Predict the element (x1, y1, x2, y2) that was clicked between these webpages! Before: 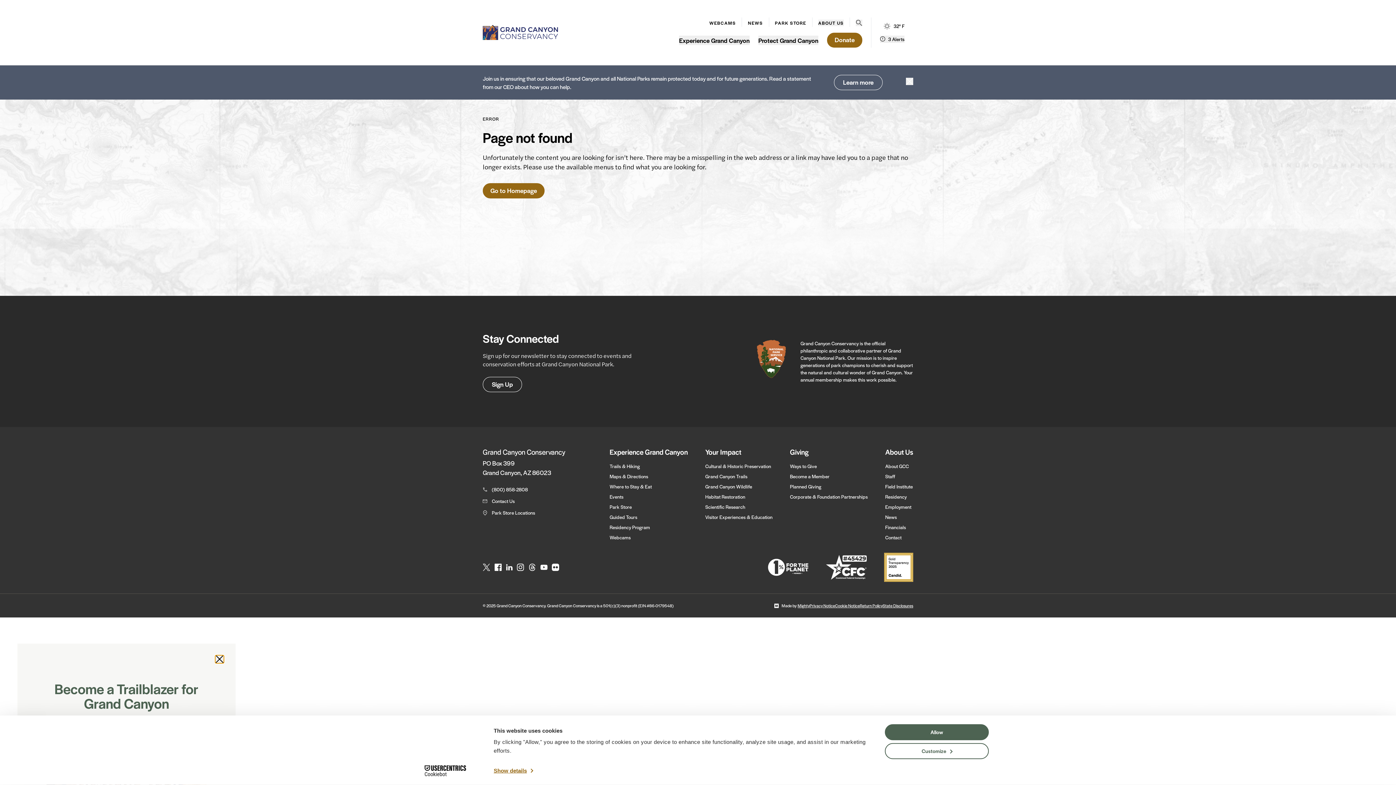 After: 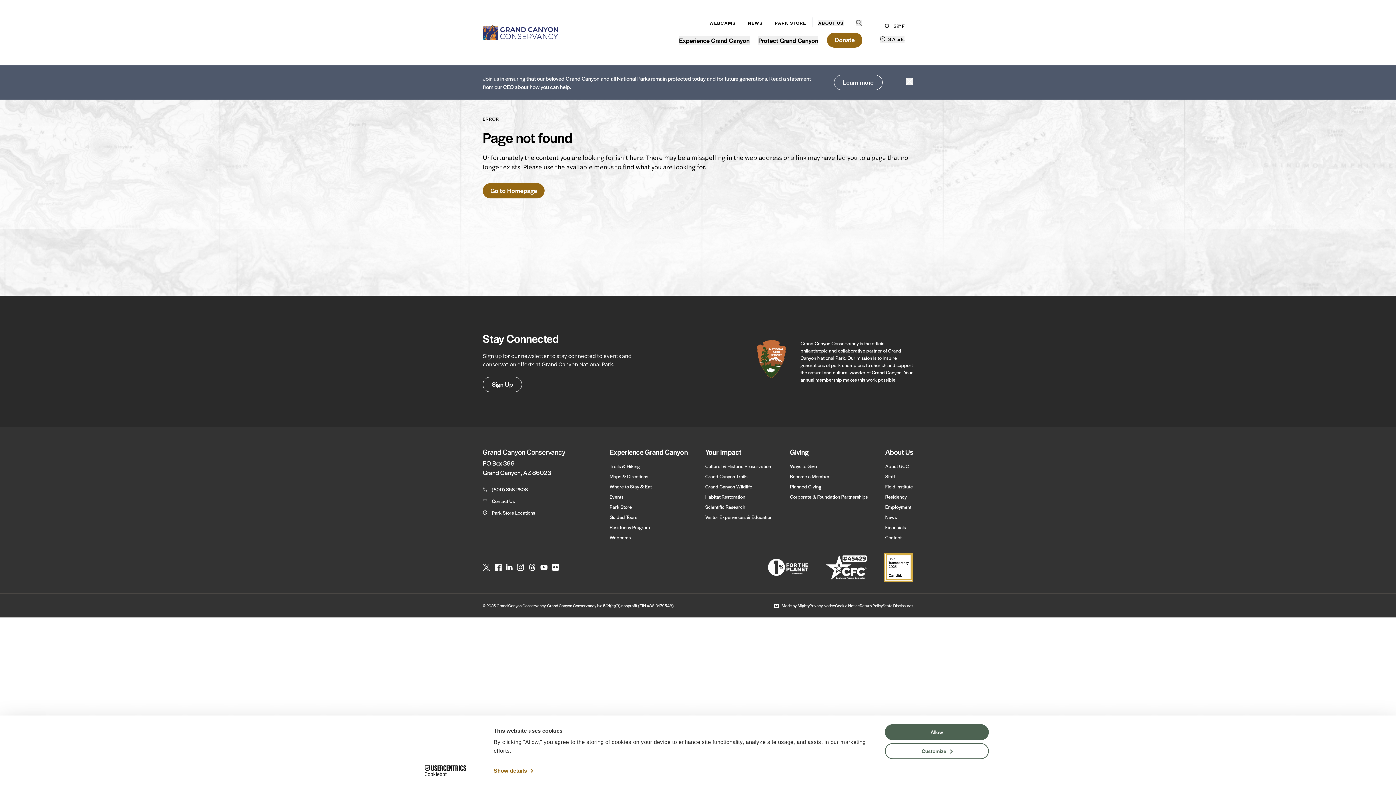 Action: label: Open search menu bbox: (856, 19, 862, 26)